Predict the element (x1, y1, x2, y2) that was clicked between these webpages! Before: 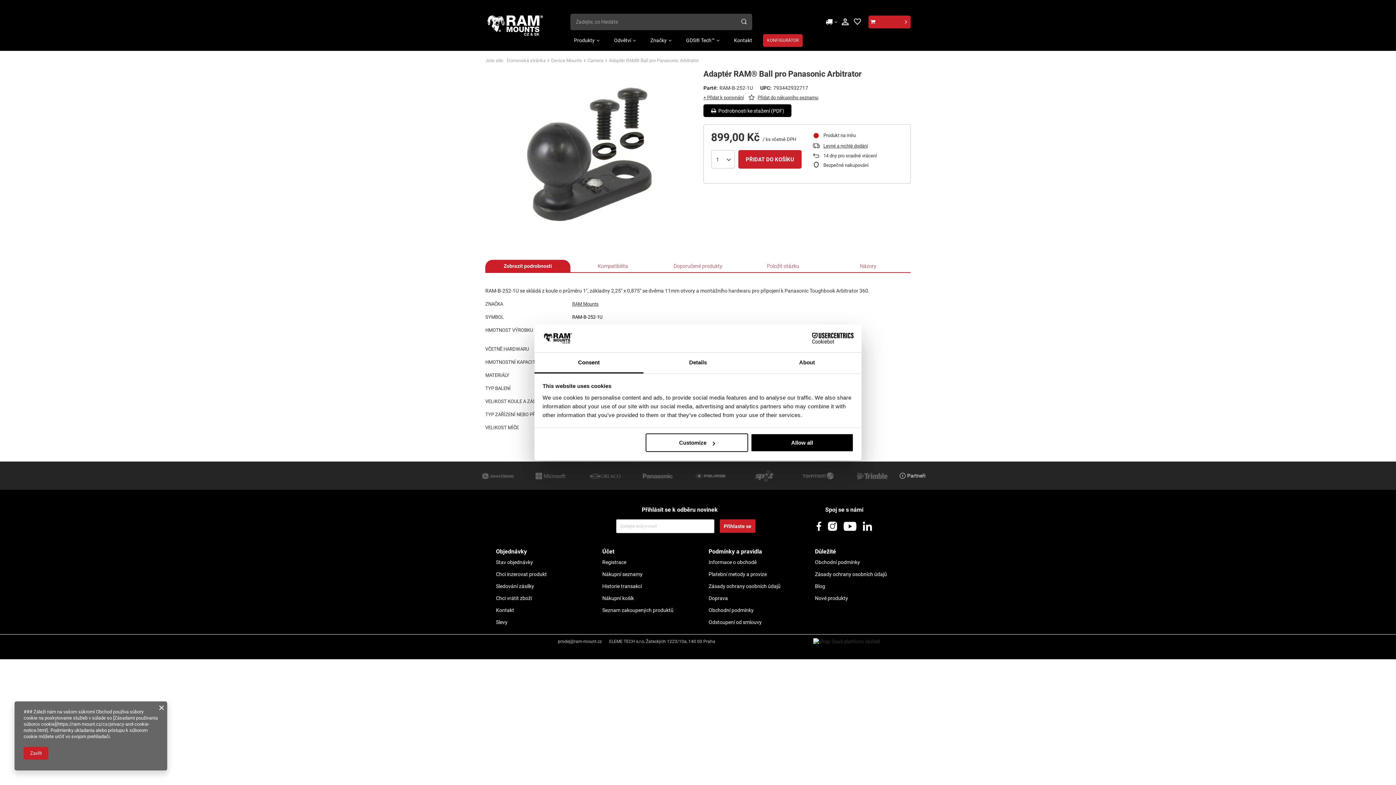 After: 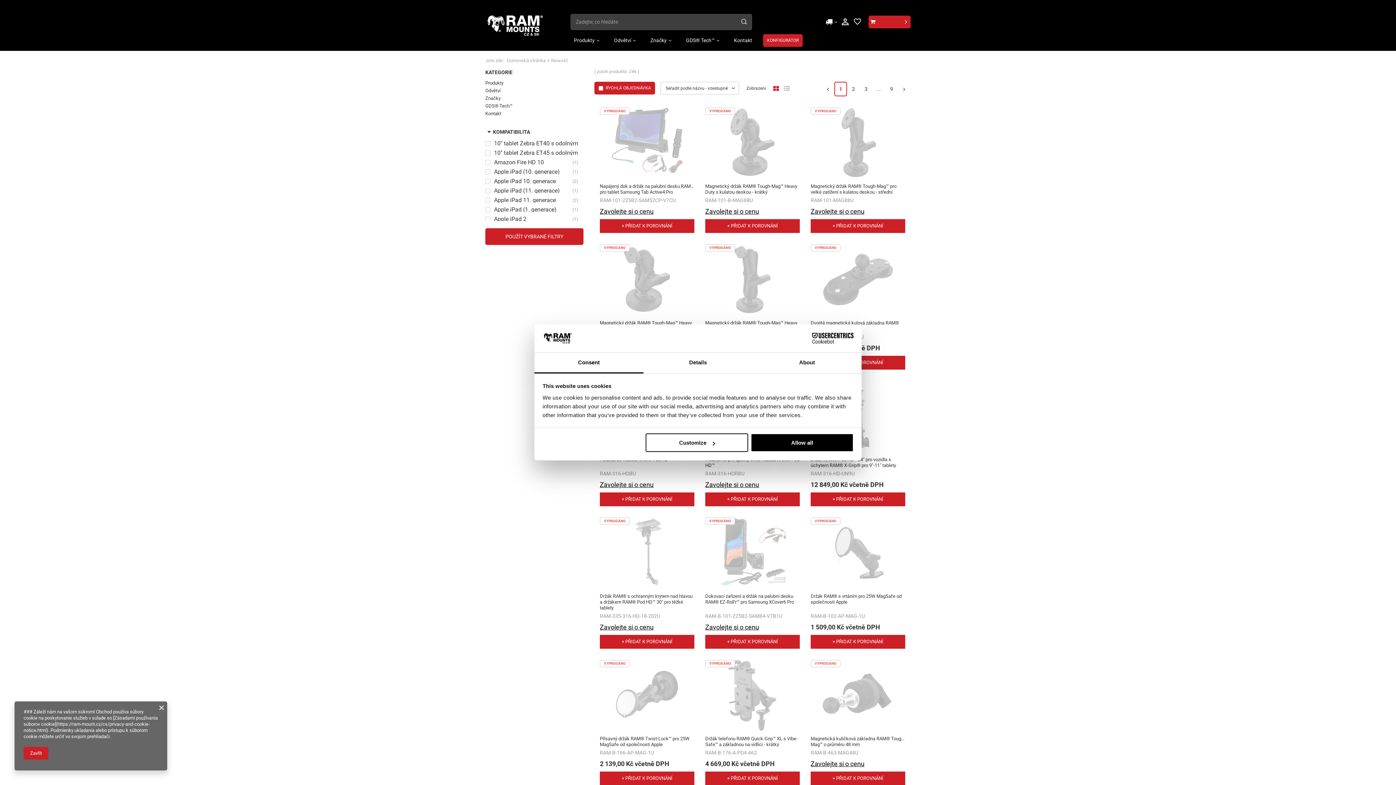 Action: label: Nové produkty bbox: (815, 595, 900, 601)